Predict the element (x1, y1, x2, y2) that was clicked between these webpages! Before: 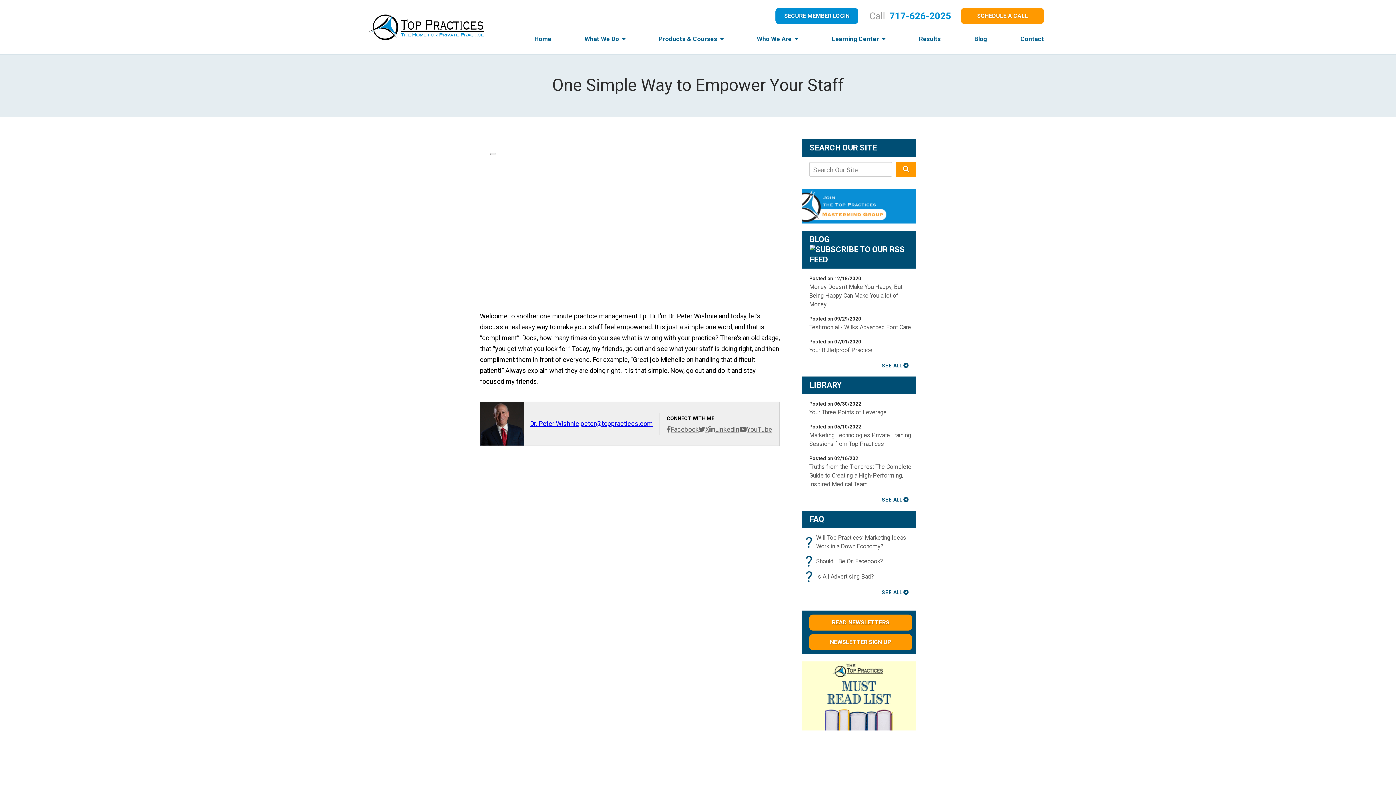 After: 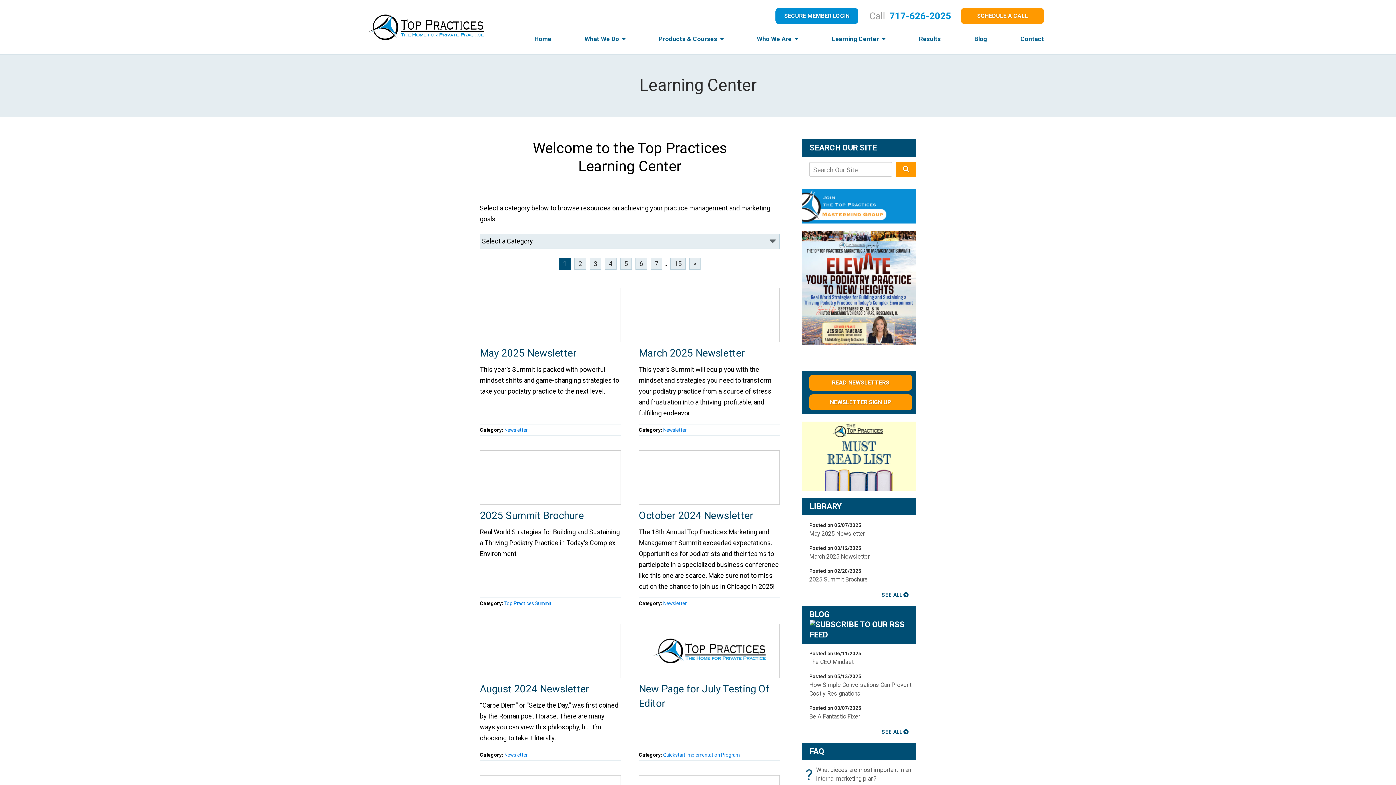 Action: bbox: (881, 496, 909, 503) label: SEE ALL